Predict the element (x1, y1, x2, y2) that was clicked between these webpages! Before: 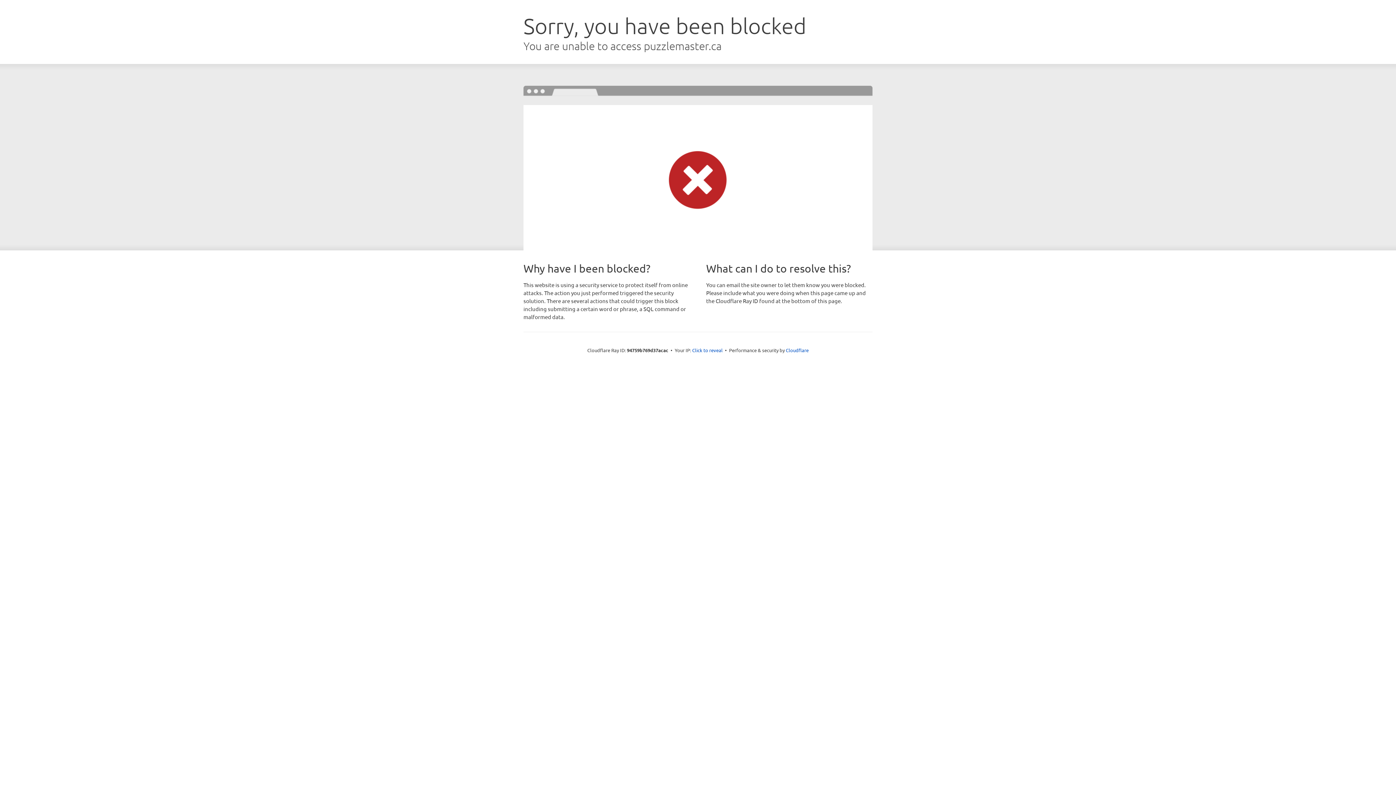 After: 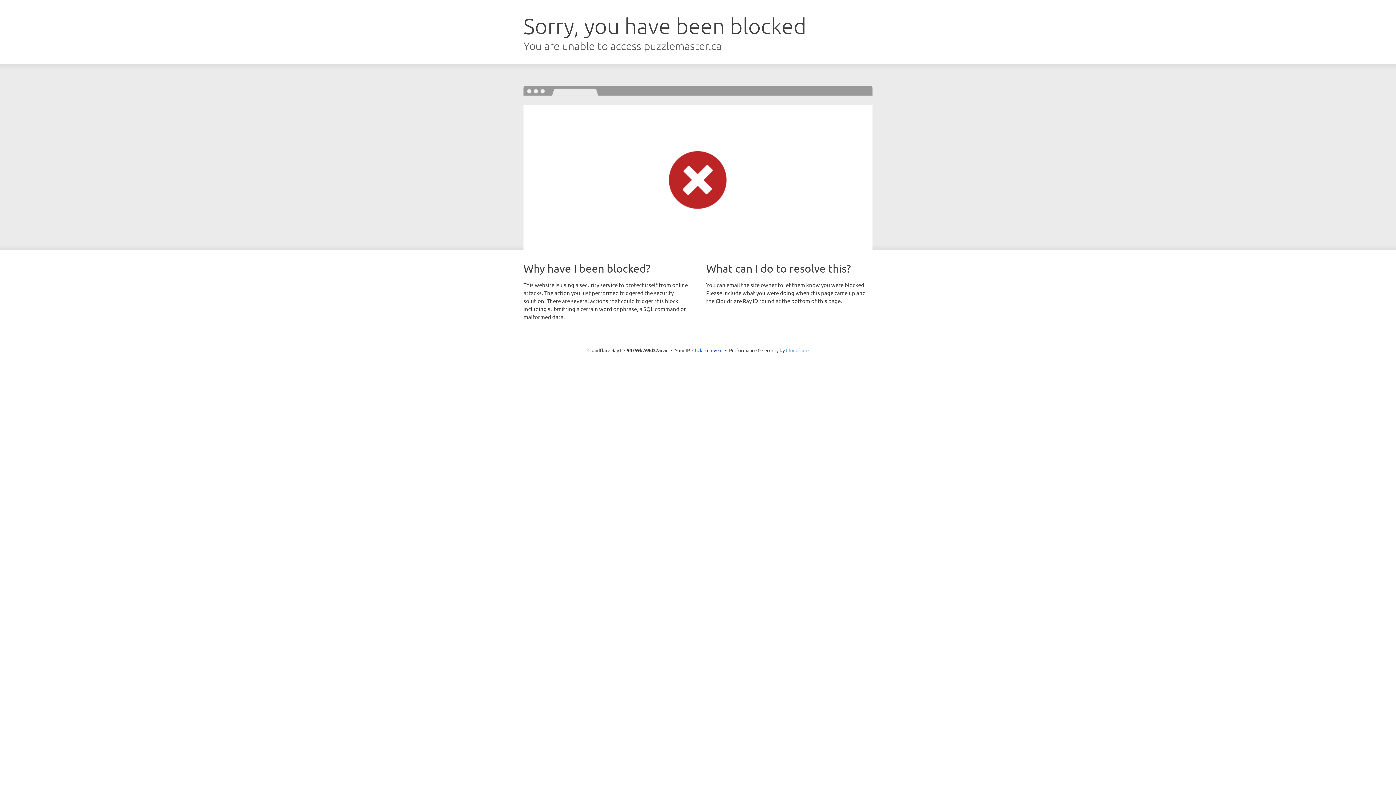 Action: bbox: (786, 347, 808, 353) label: Cloudflare